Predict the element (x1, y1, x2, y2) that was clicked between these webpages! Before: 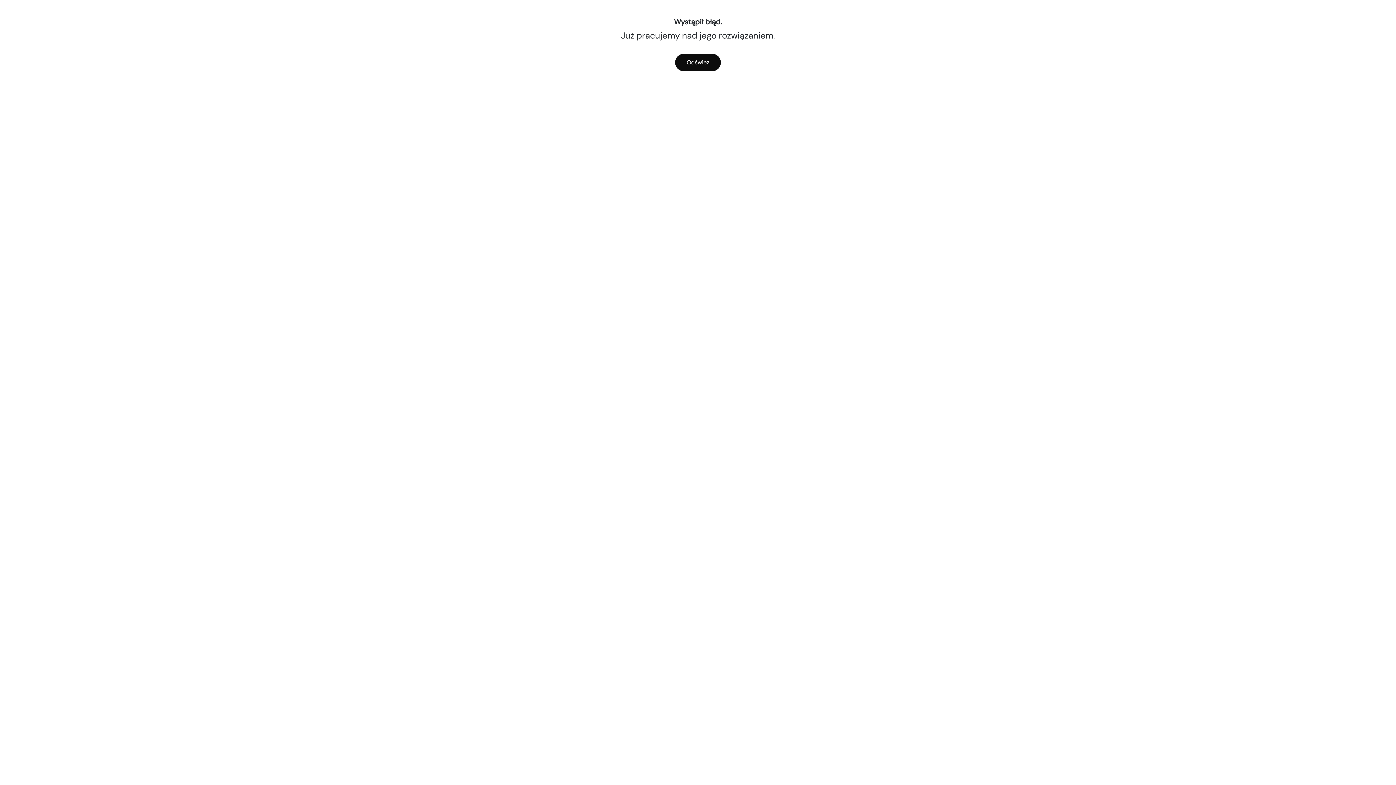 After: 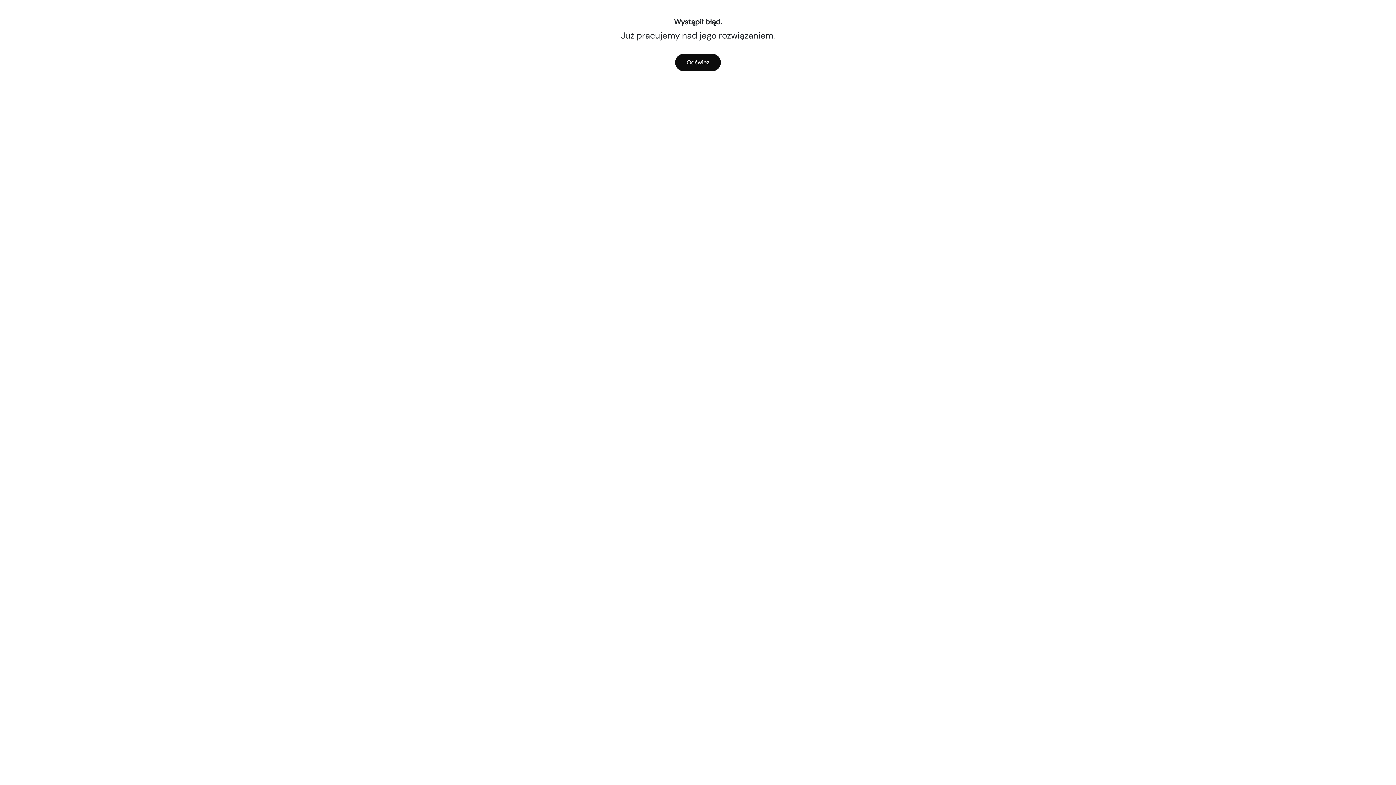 Action: bbox: (675, 53, 721, 71) label: Odśwież